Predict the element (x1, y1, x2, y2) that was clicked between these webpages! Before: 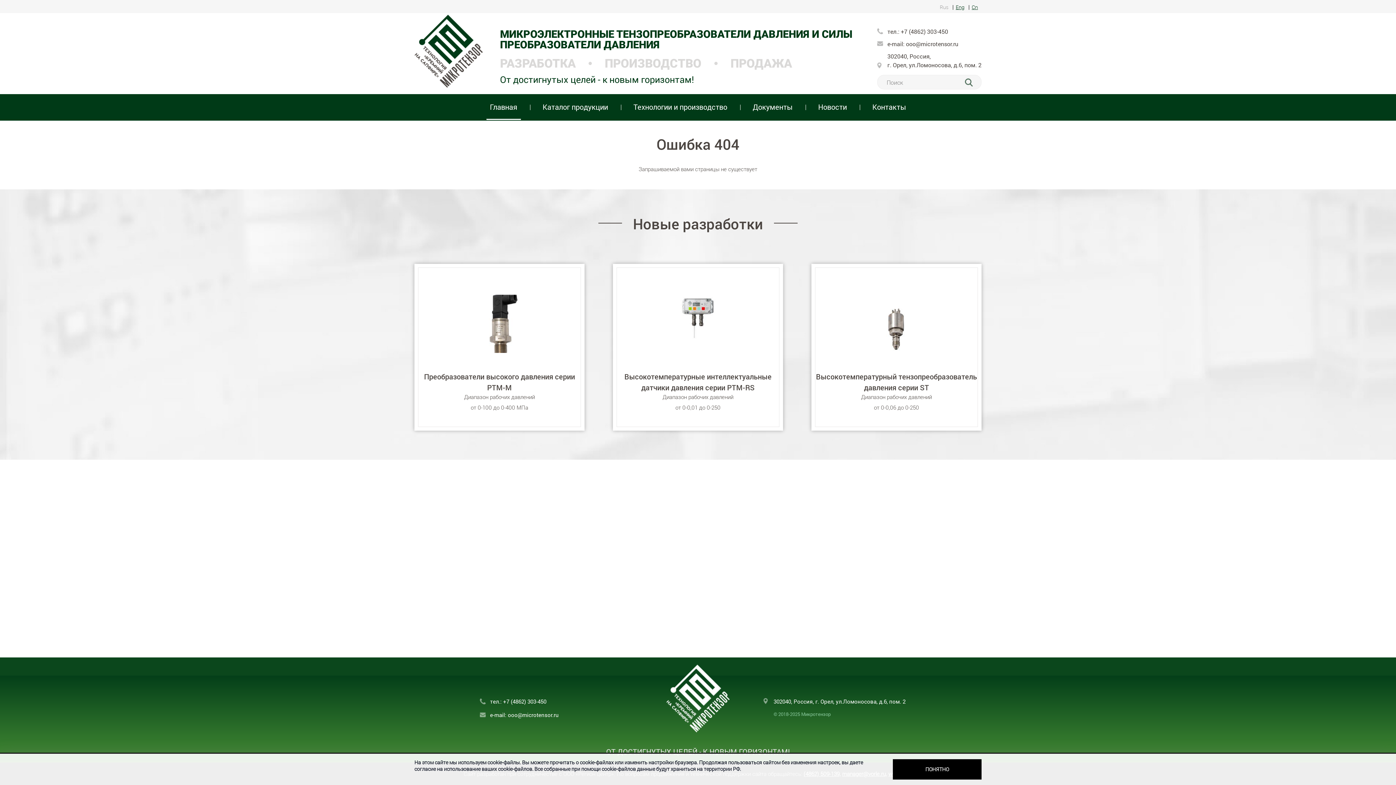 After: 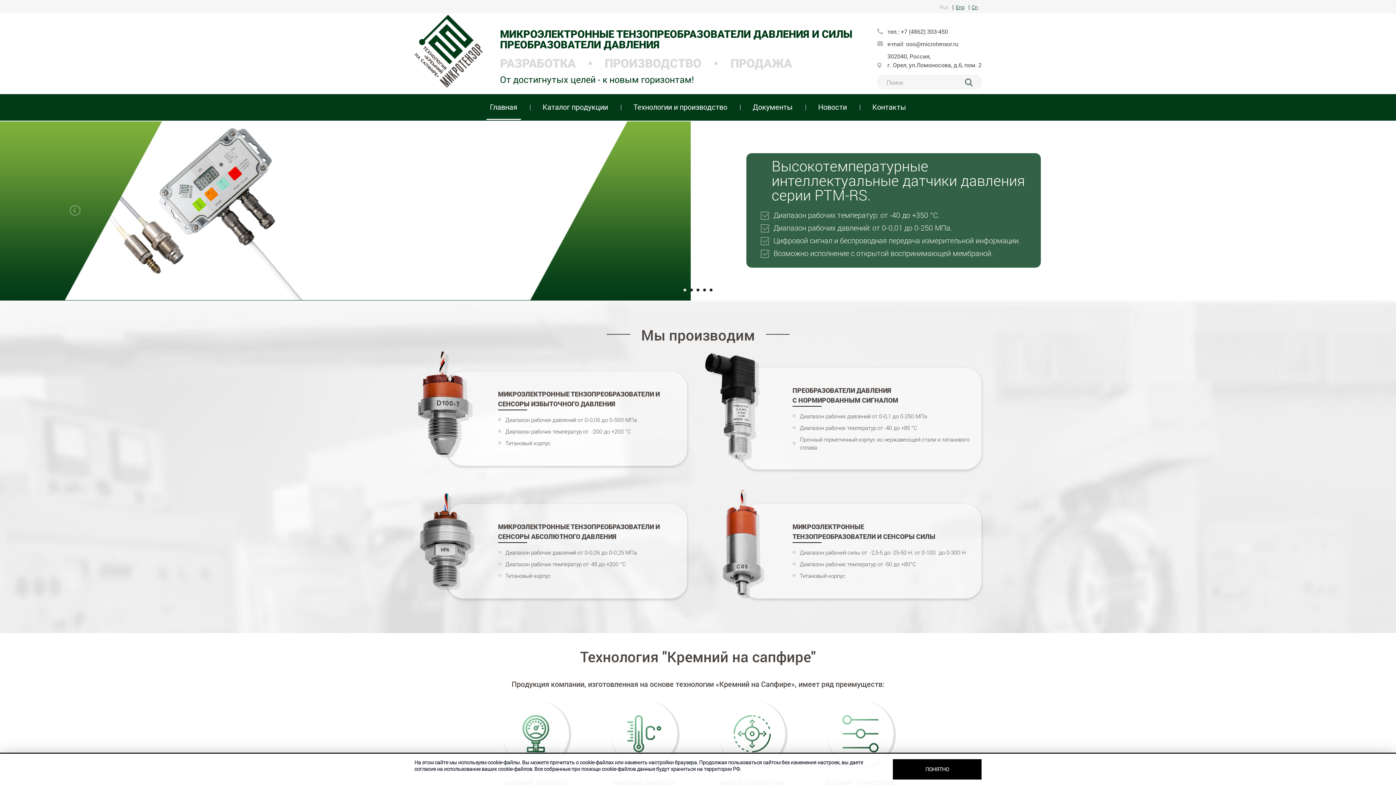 Action: label: Главная bbox: (486, 94, 520, 119)